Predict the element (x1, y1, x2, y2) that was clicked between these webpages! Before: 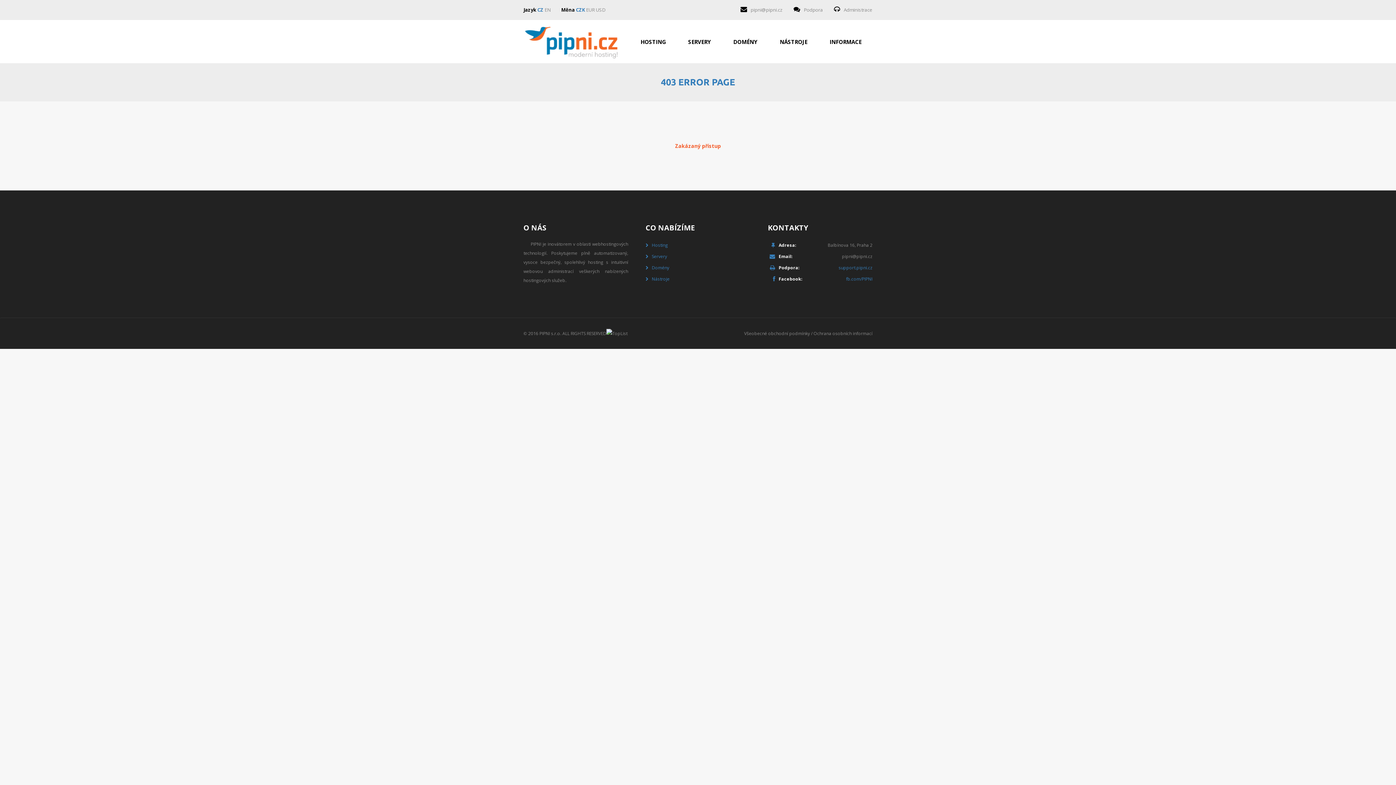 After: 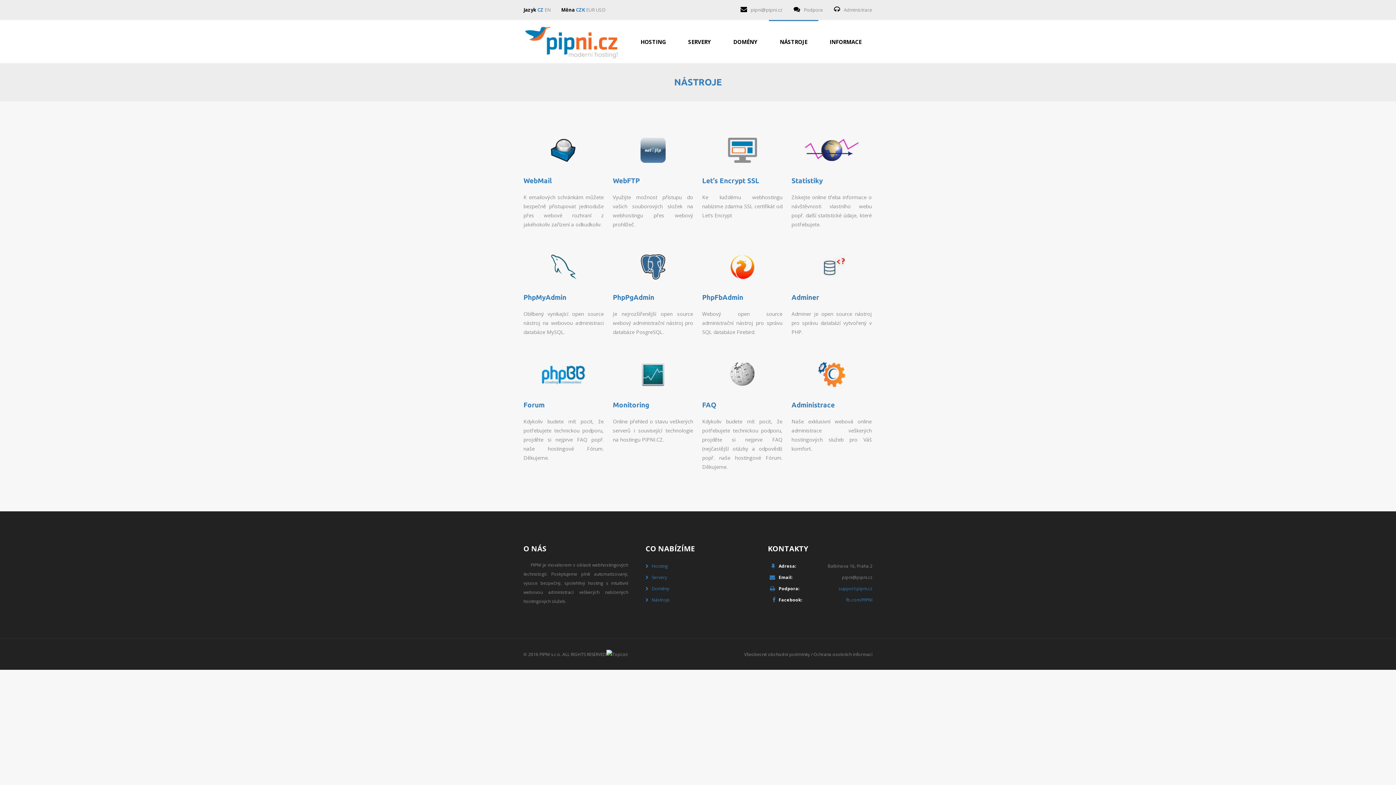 Action: bbox: (652, 276, 669, 282) label: Nástroje